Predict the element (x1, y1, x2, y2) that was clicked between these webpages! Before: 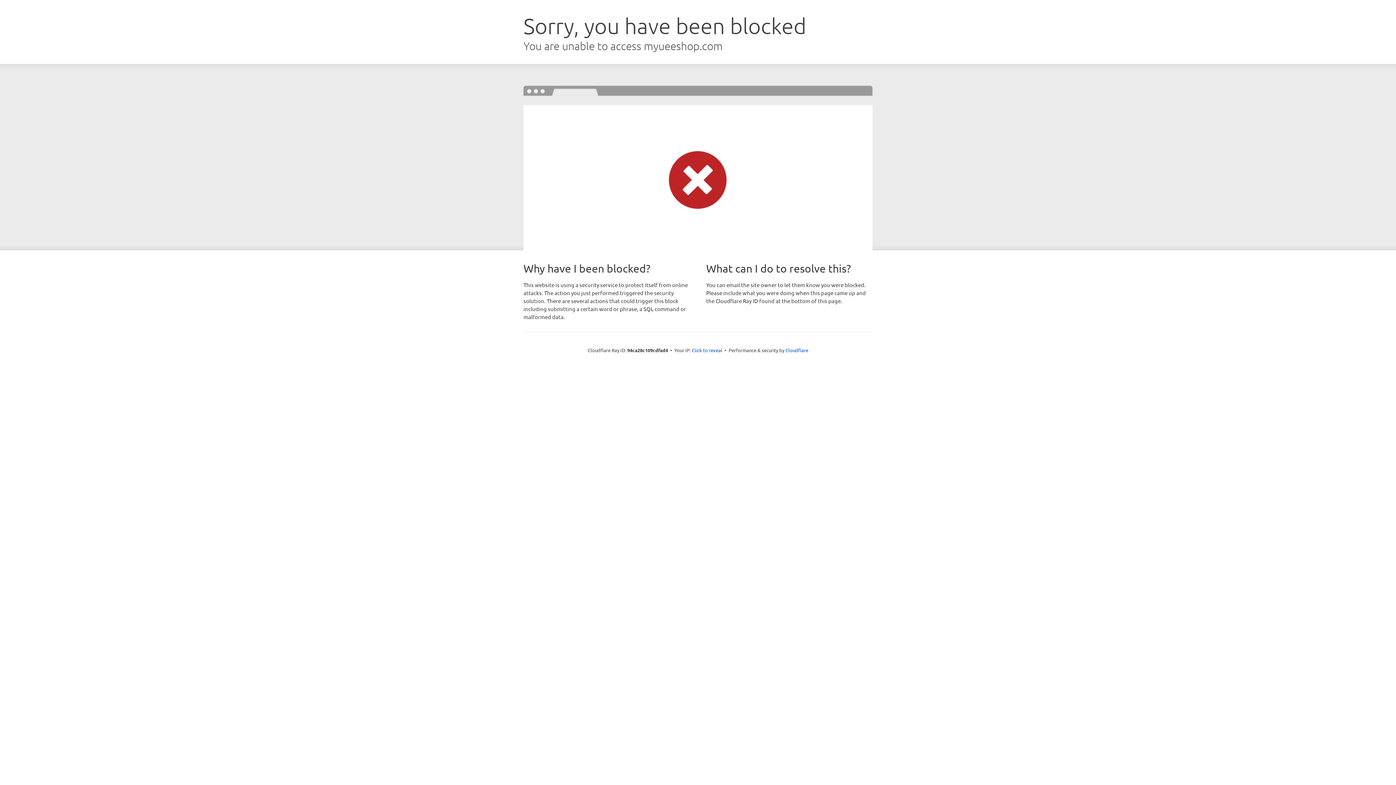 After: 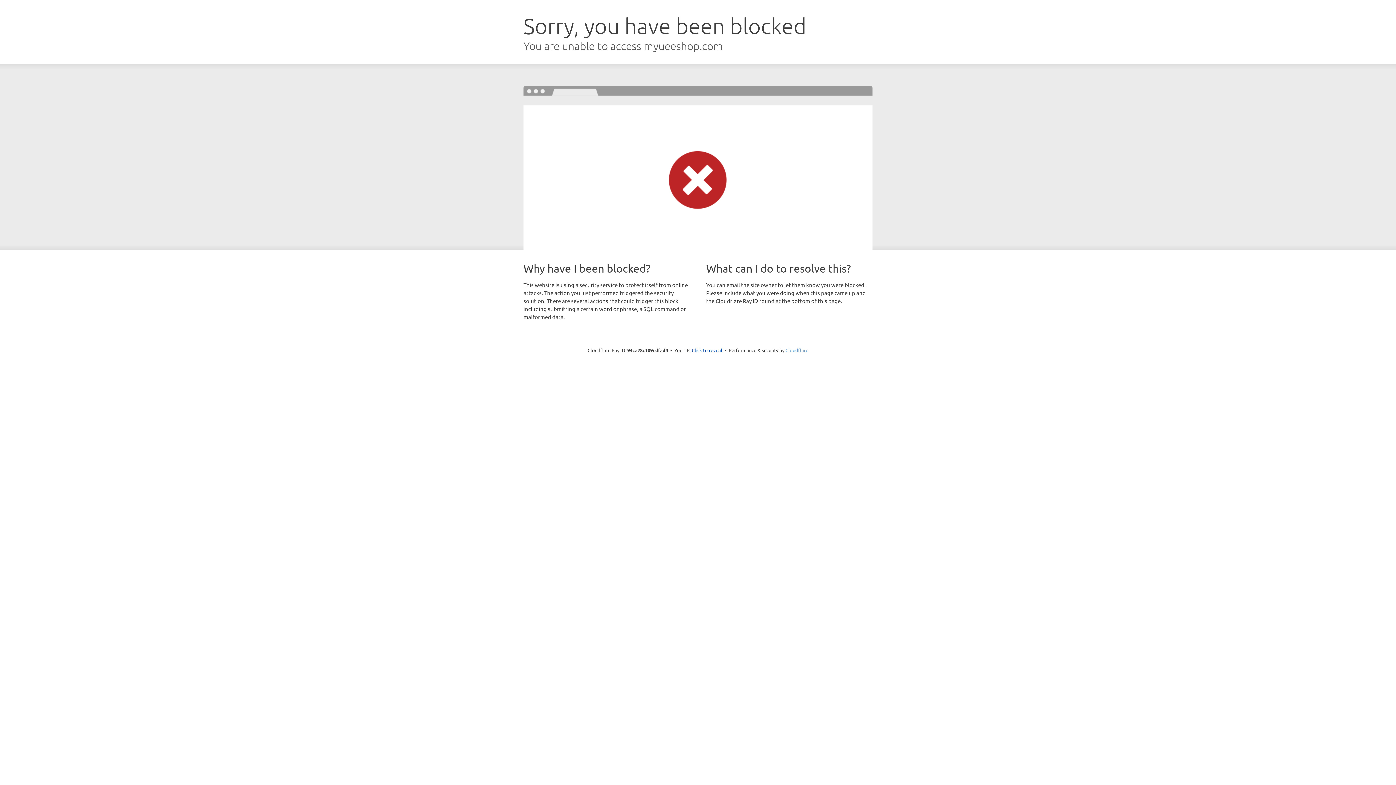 Action: label: Cloudflare bbox: (785, 347, 808, 353)